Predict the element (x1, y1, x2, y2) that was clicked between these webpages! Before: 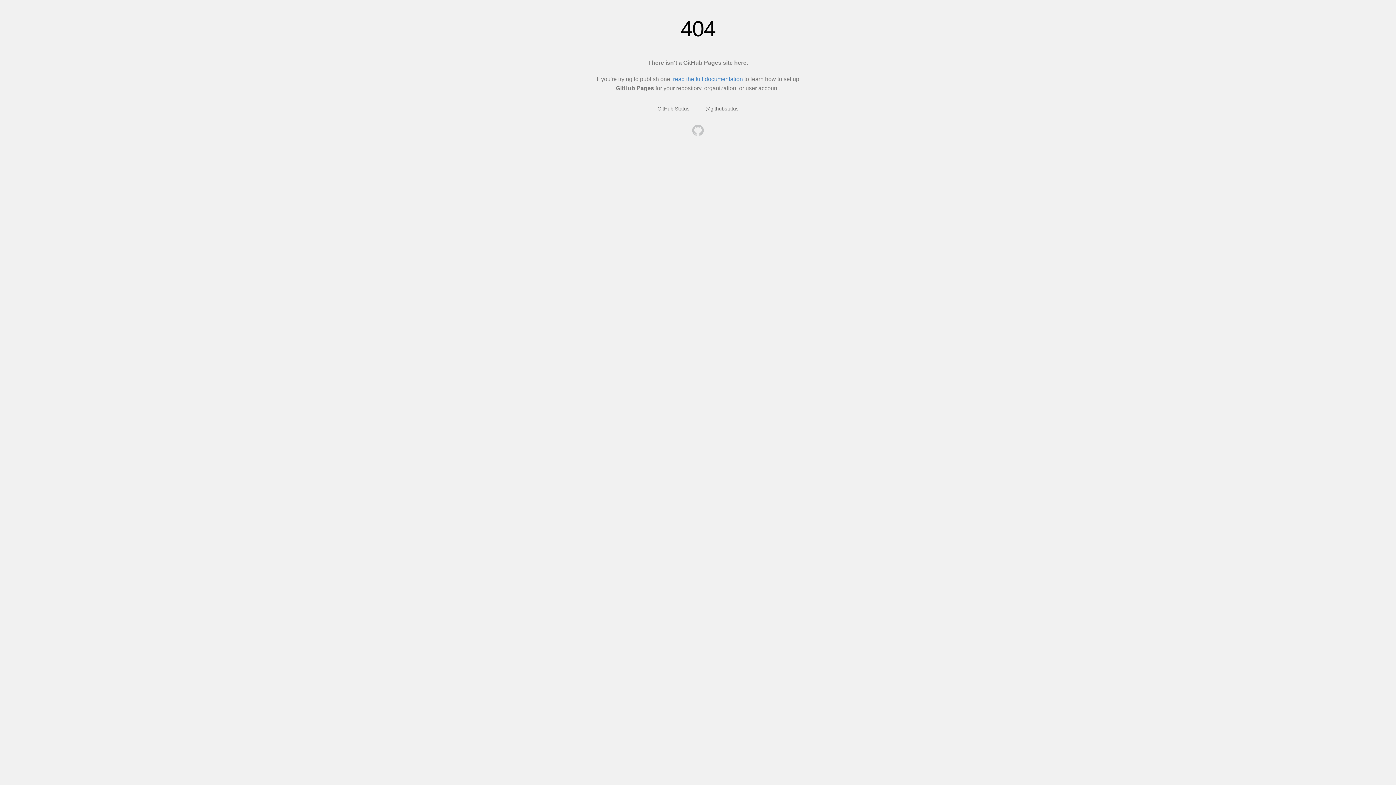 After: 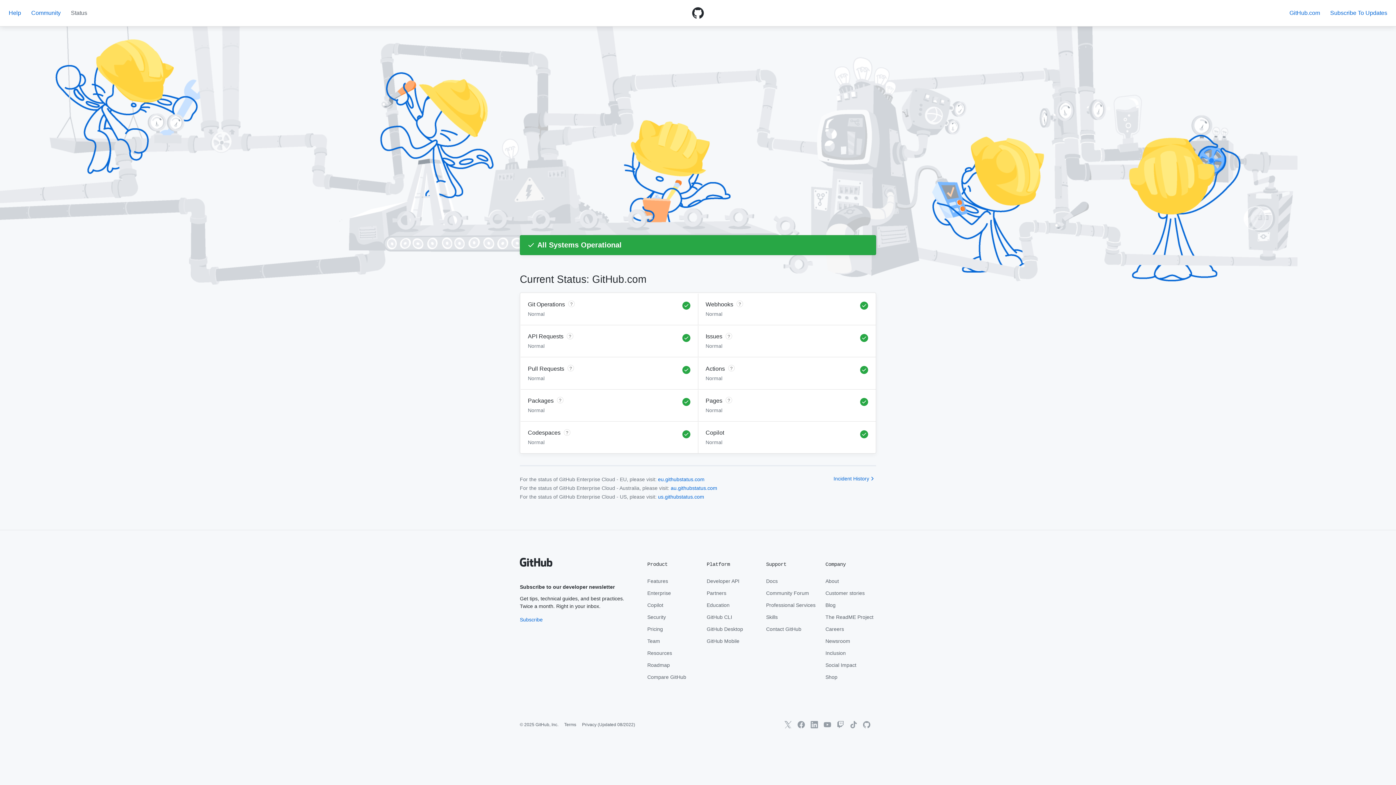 Action: bbox: (657, 105, 689, 111) label: GitHub Status